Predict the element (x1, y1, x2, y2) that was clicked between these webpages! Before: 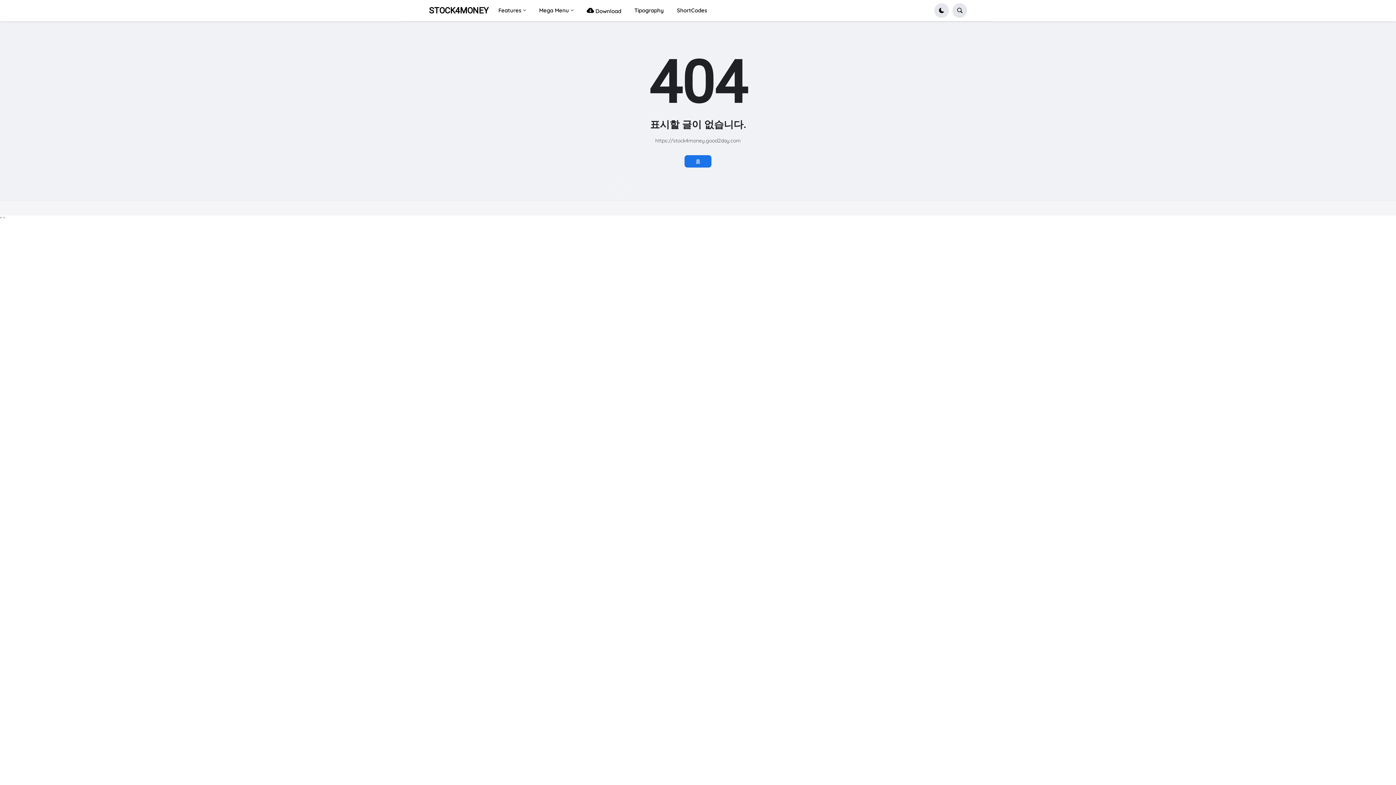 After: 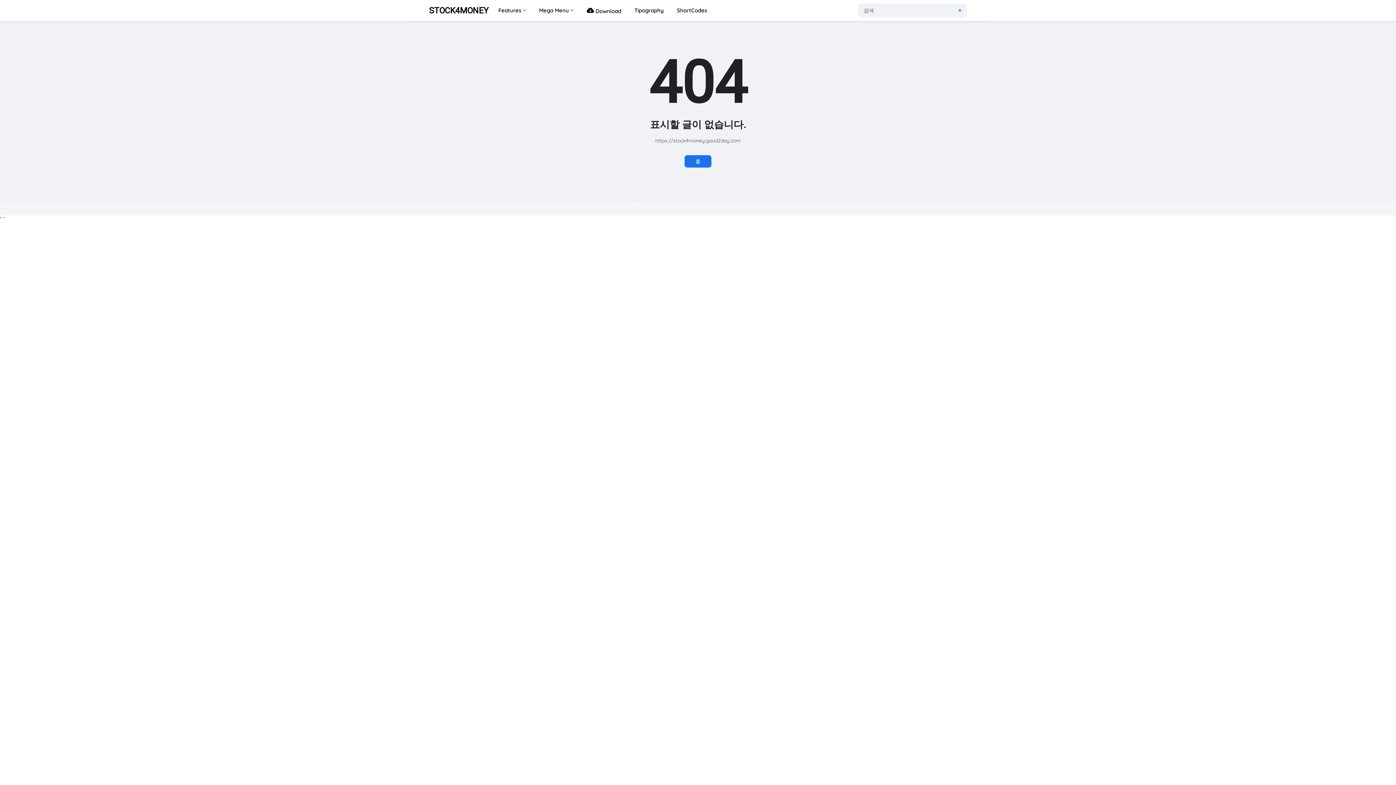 Action: bbox: (952, 3, 967, 17)